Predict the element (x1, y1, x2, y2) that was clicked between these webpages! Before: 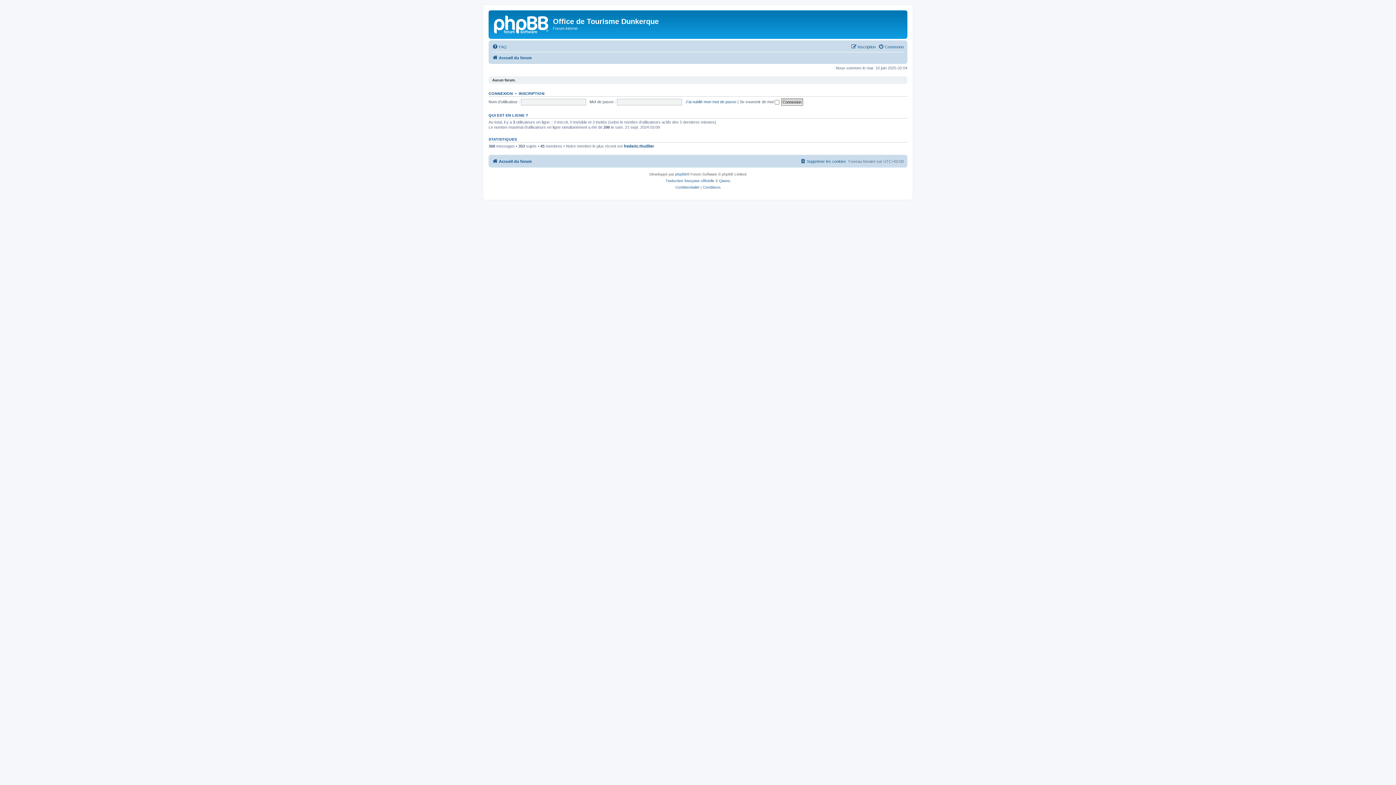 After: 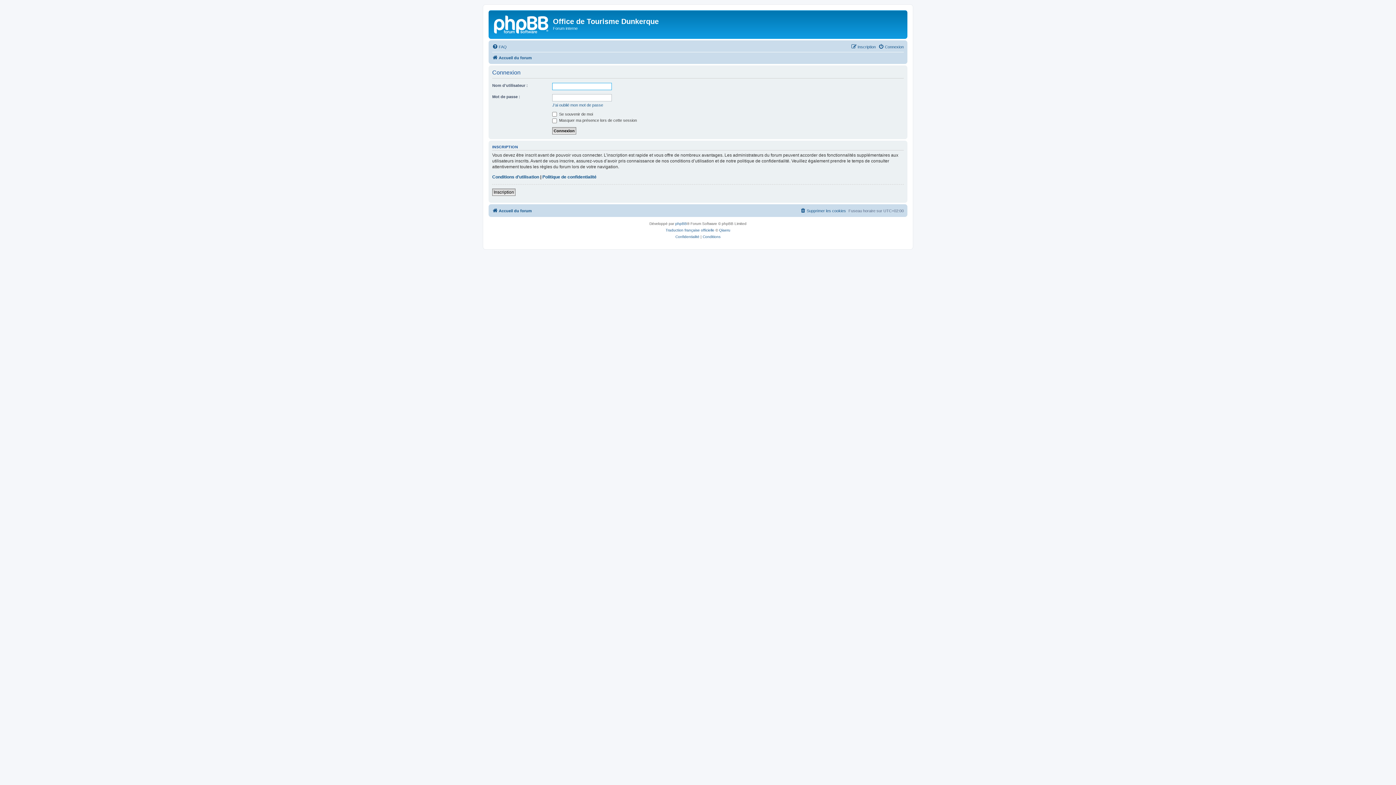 Action: bbox: (878, 42, 904, 51) label: Connexion